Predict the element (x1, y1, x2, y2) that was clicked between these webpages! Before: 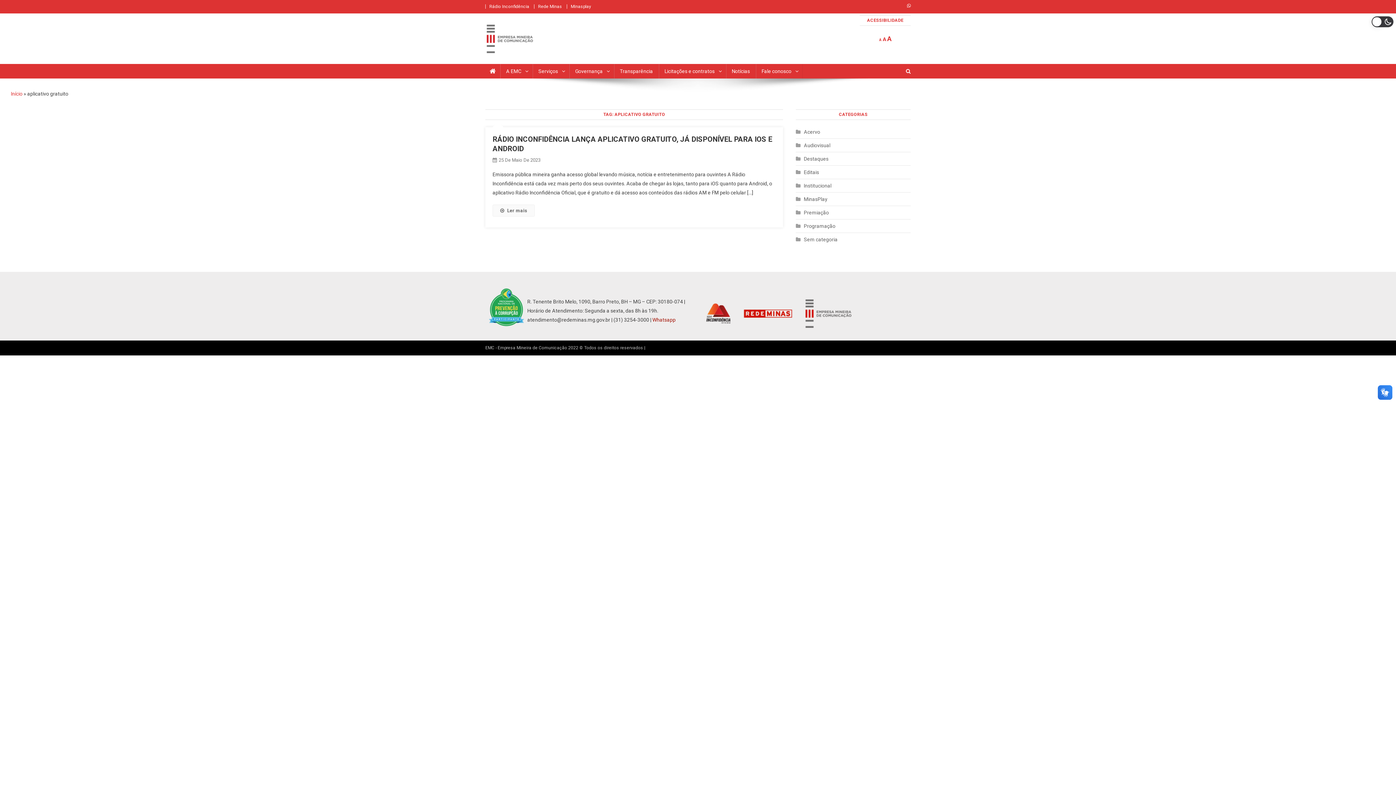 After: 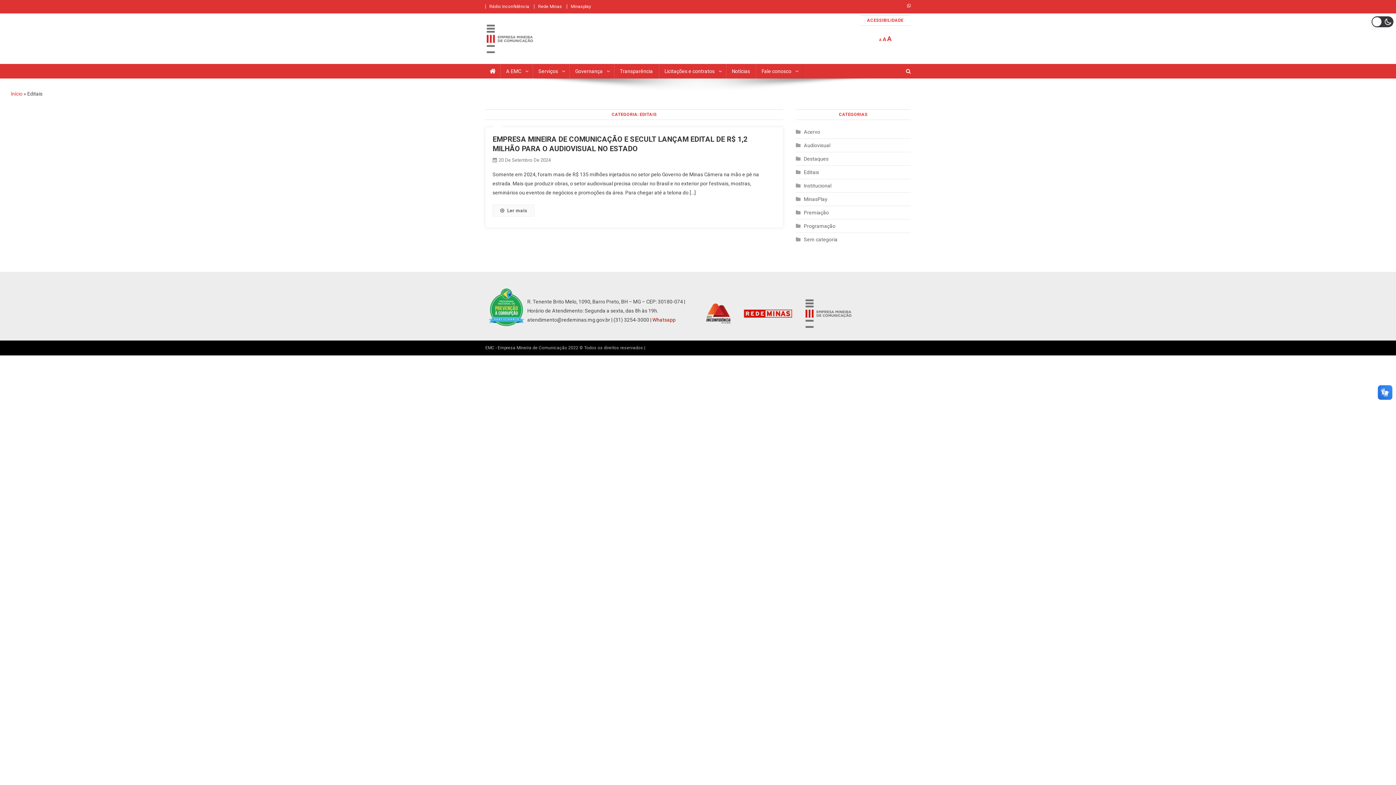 Action: bbox: (796, 167, 819, 177) label: Editais